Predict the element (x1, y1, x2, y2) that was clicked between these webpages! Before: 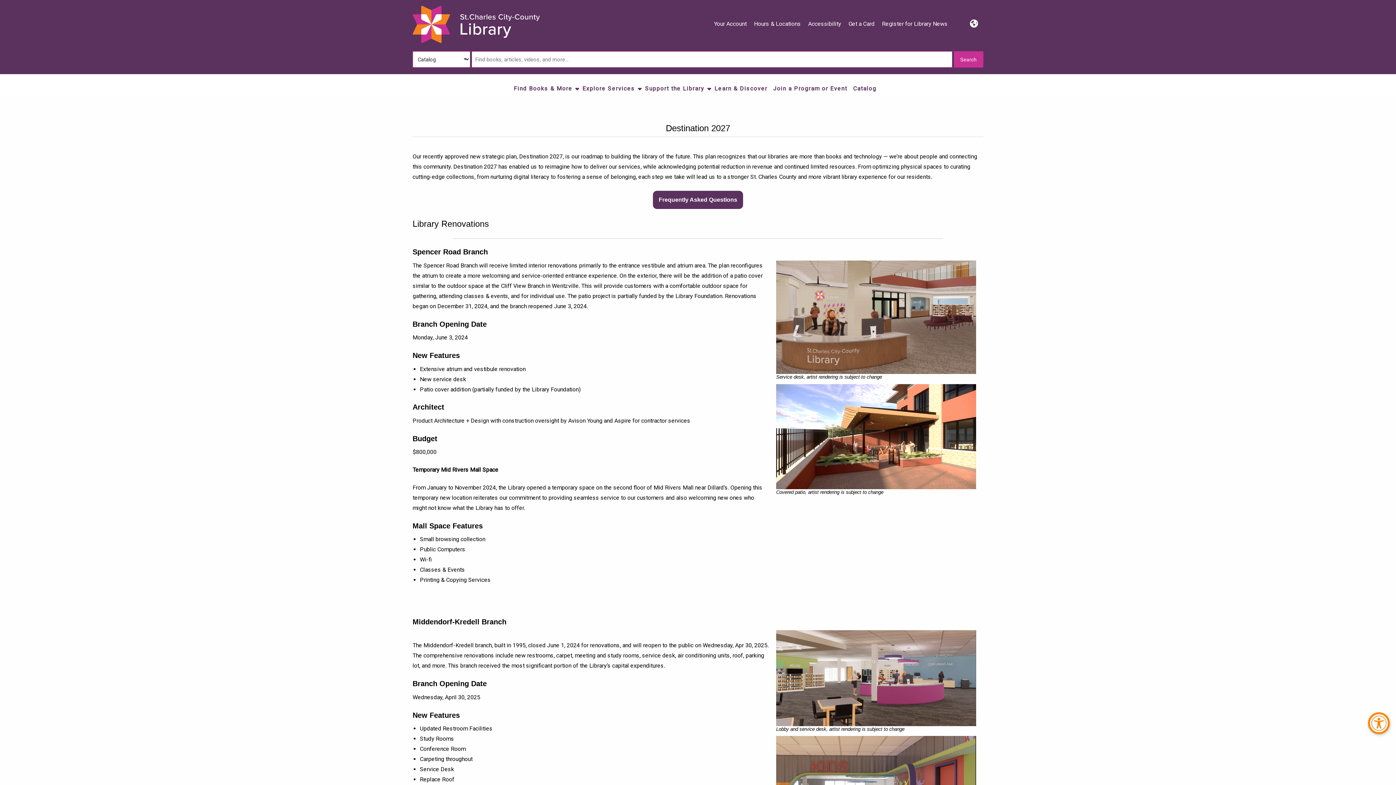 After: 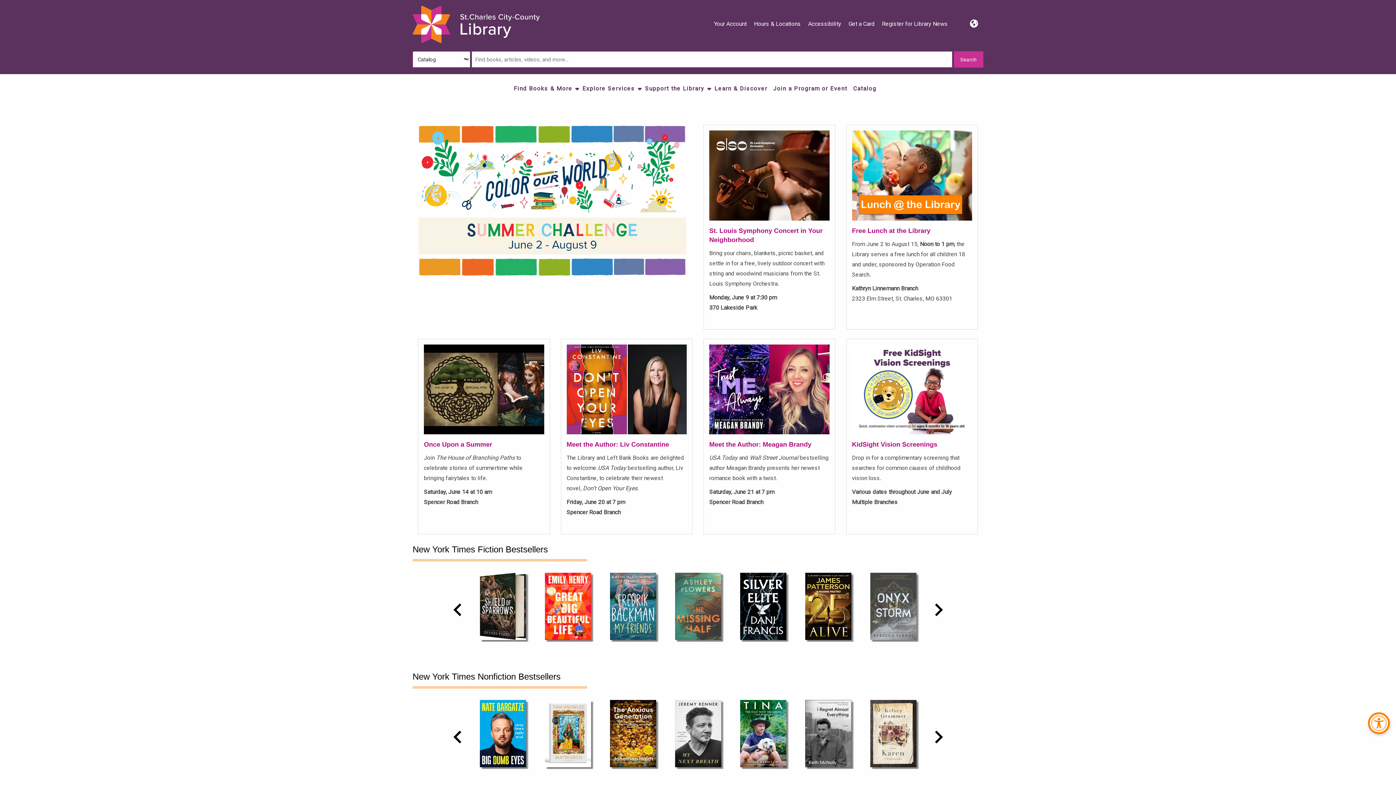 Action: bbox: (412, 5, 540, 42)